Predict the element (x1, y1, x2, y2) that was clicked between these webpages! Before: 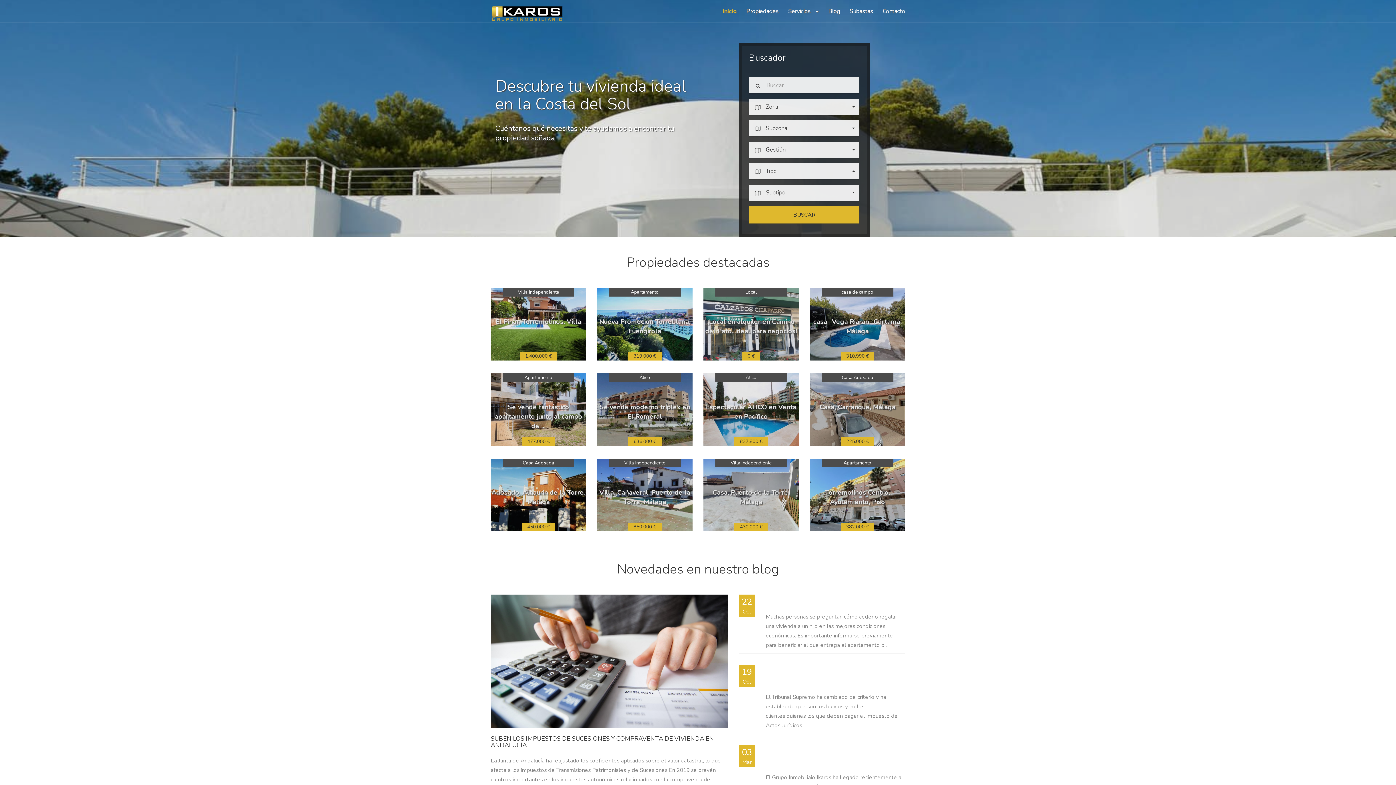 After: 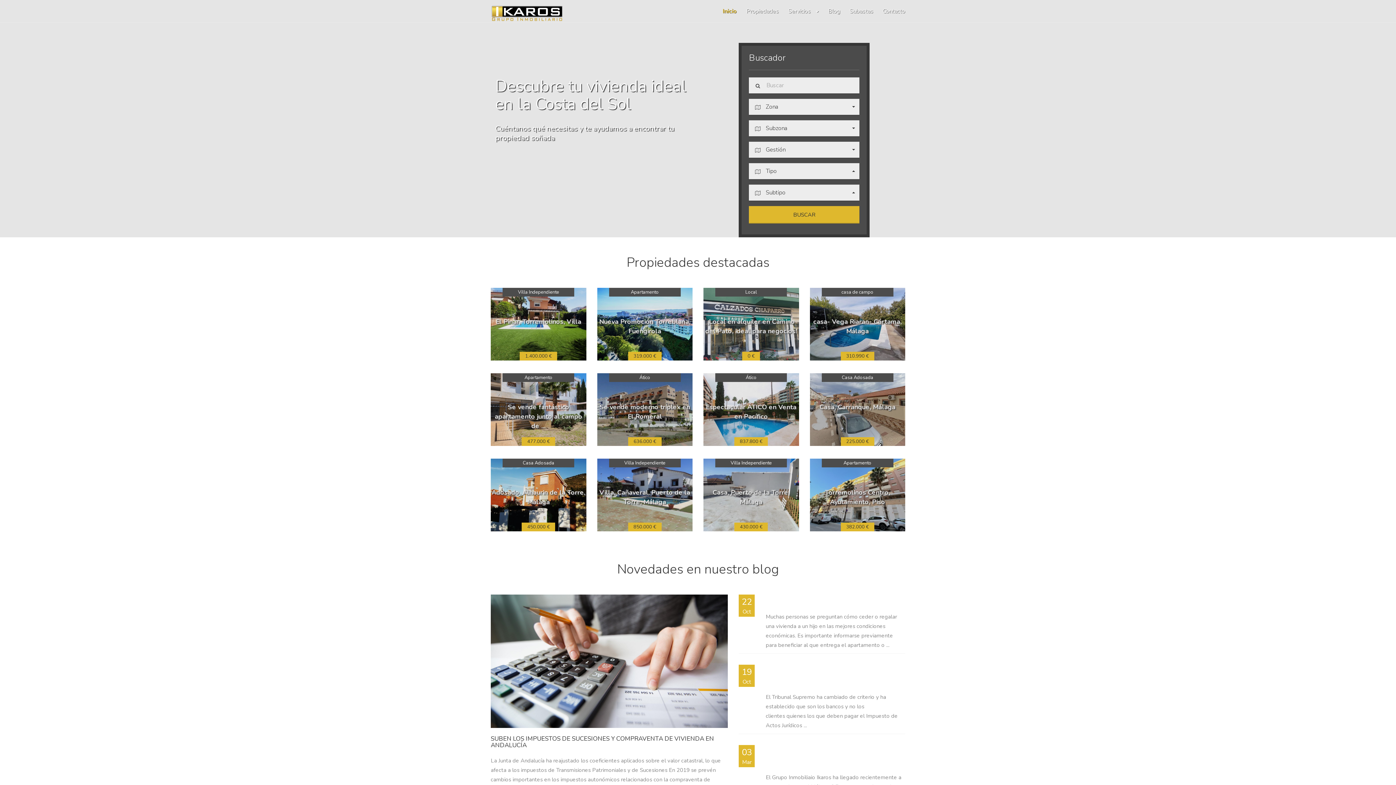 Action: bbox: (490, 7, 567, 14)